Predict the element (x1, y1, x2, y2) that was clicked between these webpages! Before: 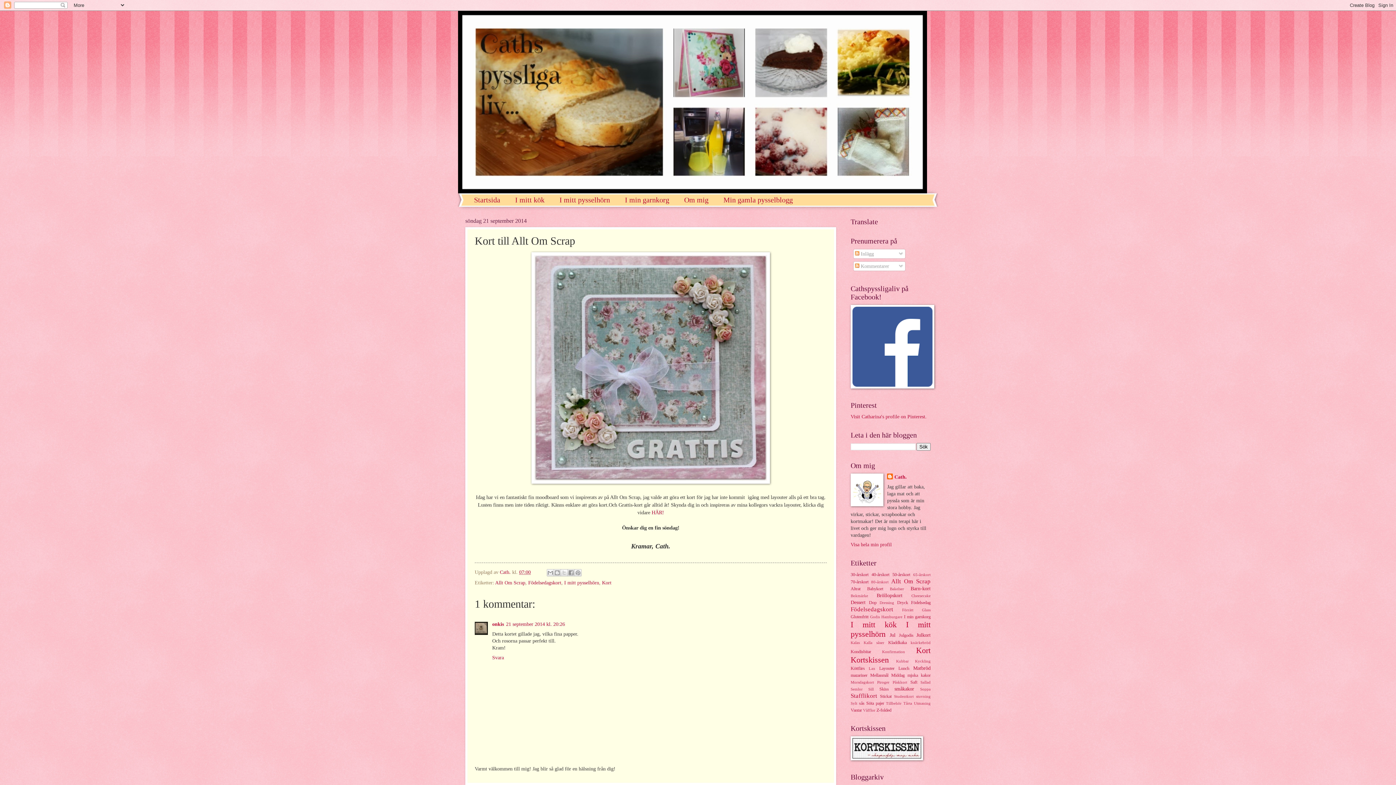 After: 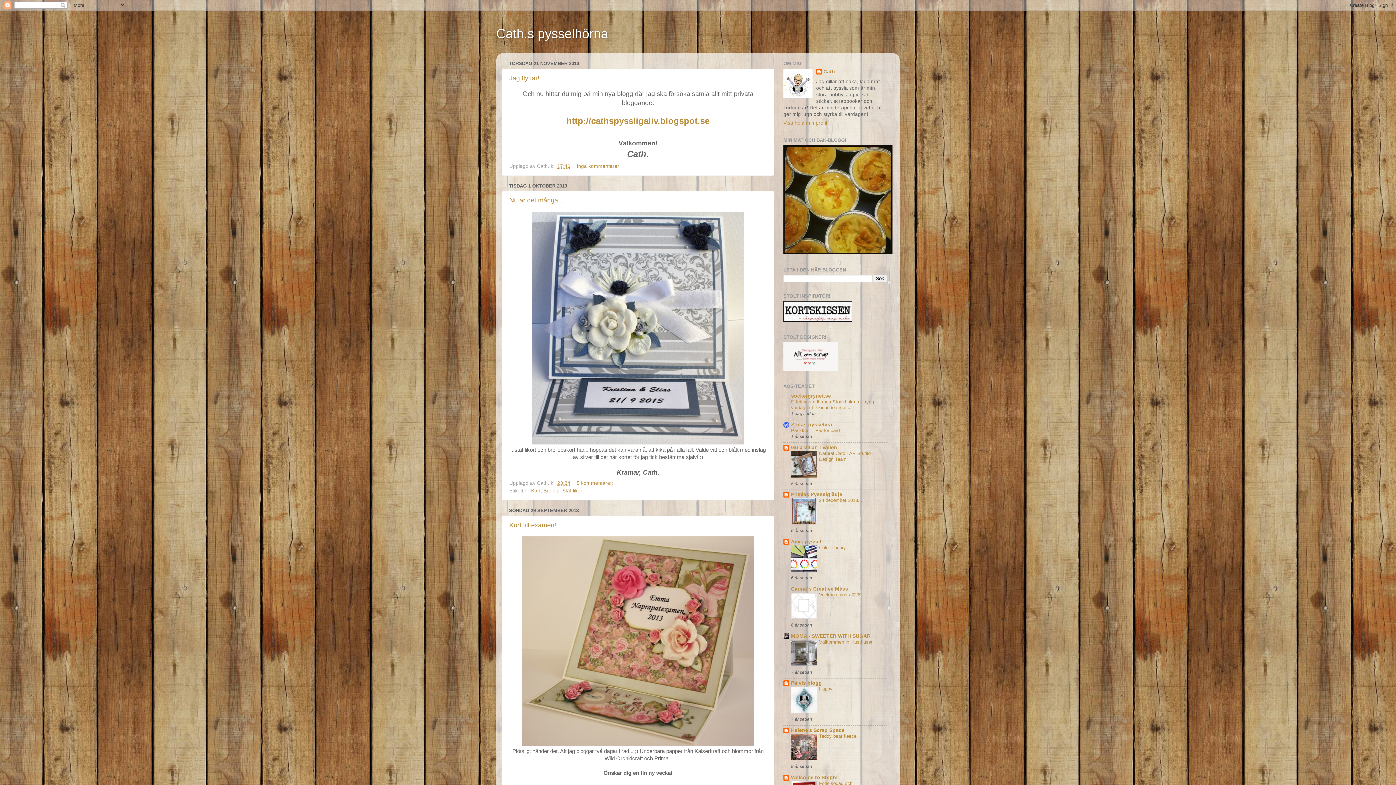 Action: bbox: (716, 194, 800, 206) label: Min gamla pysselblogg